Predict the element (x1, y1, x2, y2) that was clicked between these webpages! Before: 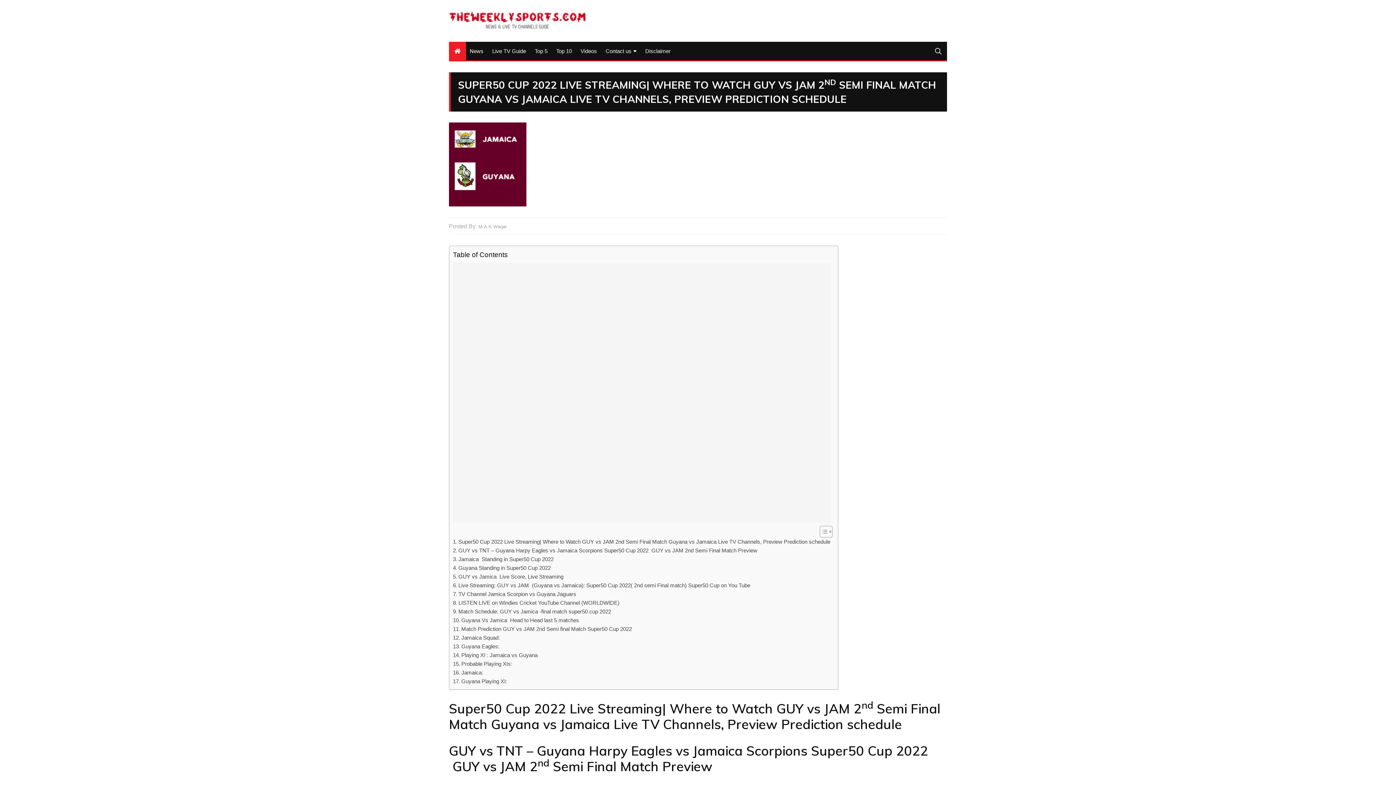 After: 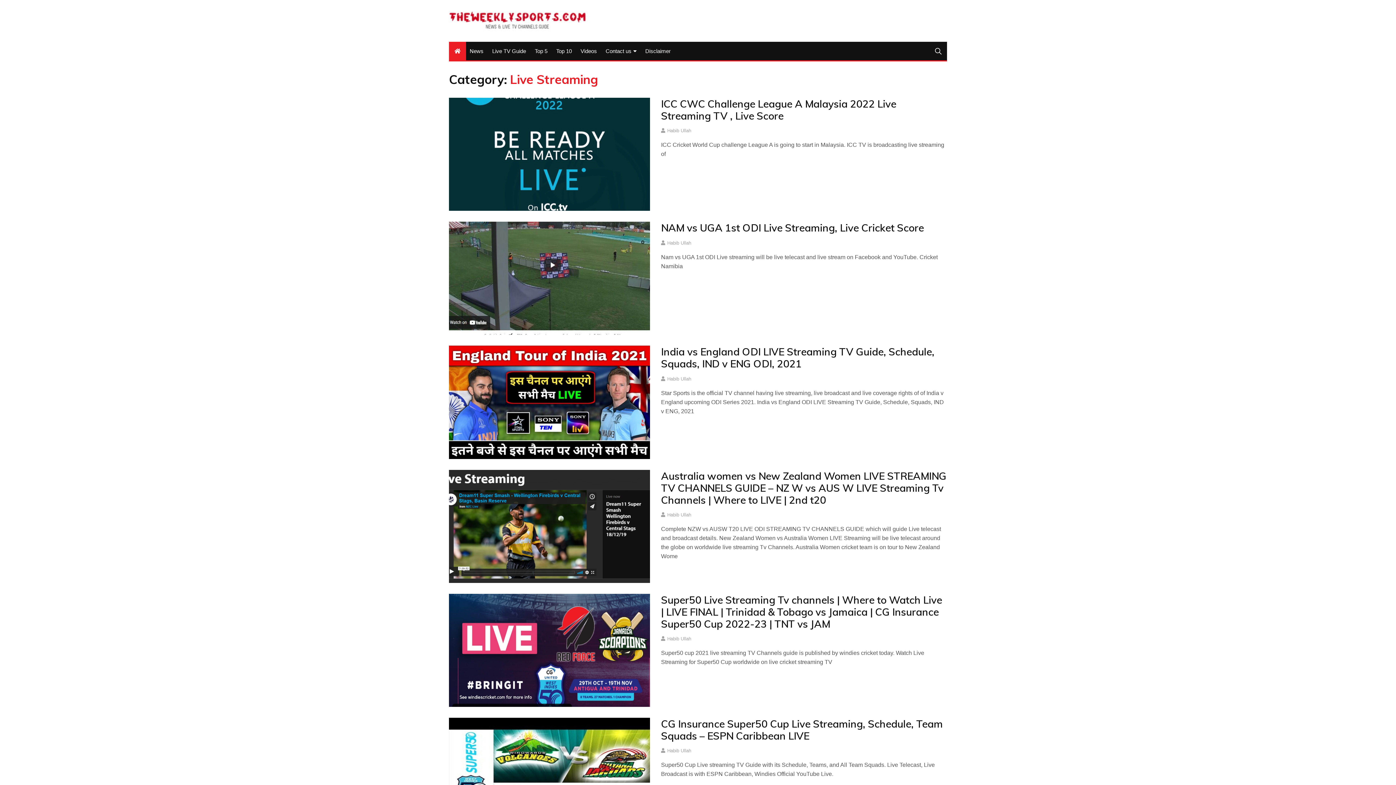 Action: label: Live TV Guide bbox: (488, 41, 529, 60)